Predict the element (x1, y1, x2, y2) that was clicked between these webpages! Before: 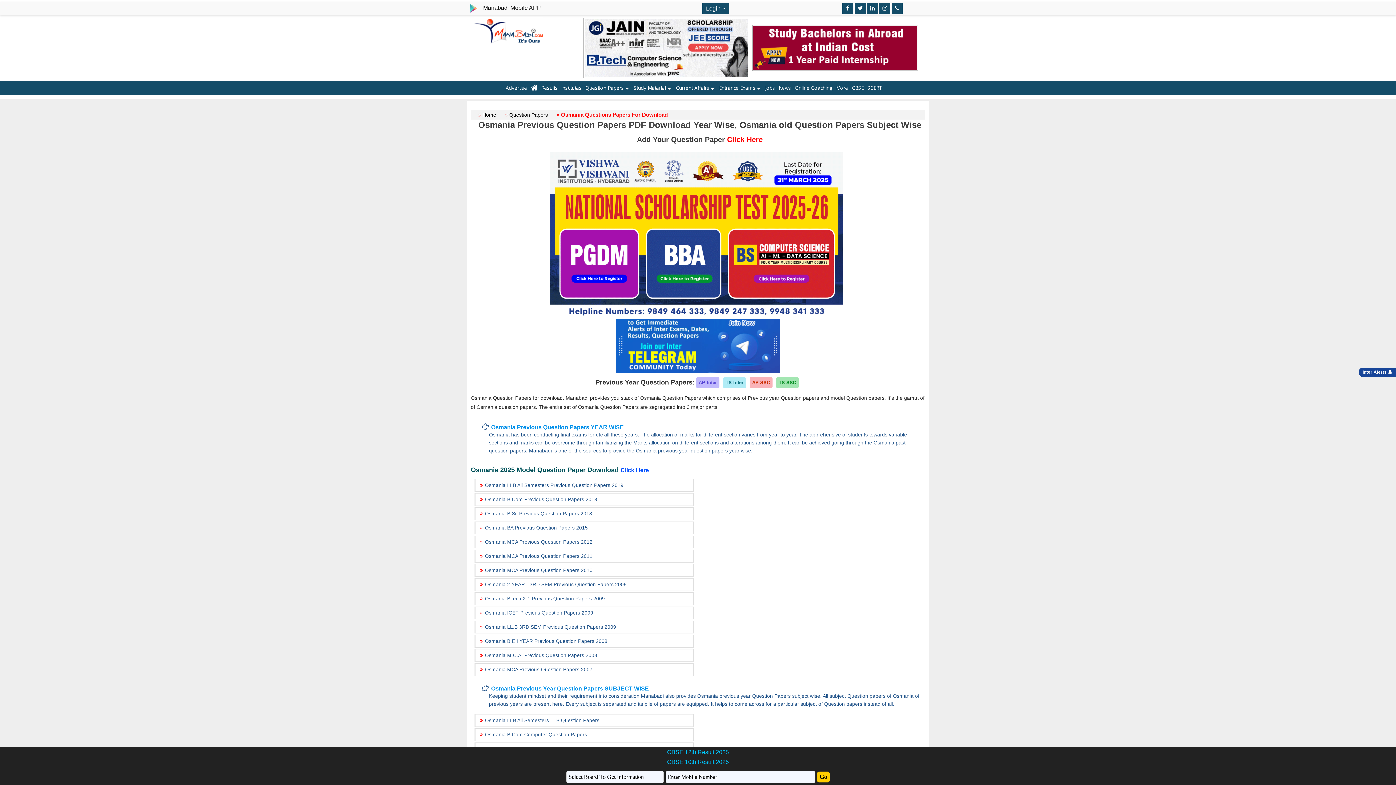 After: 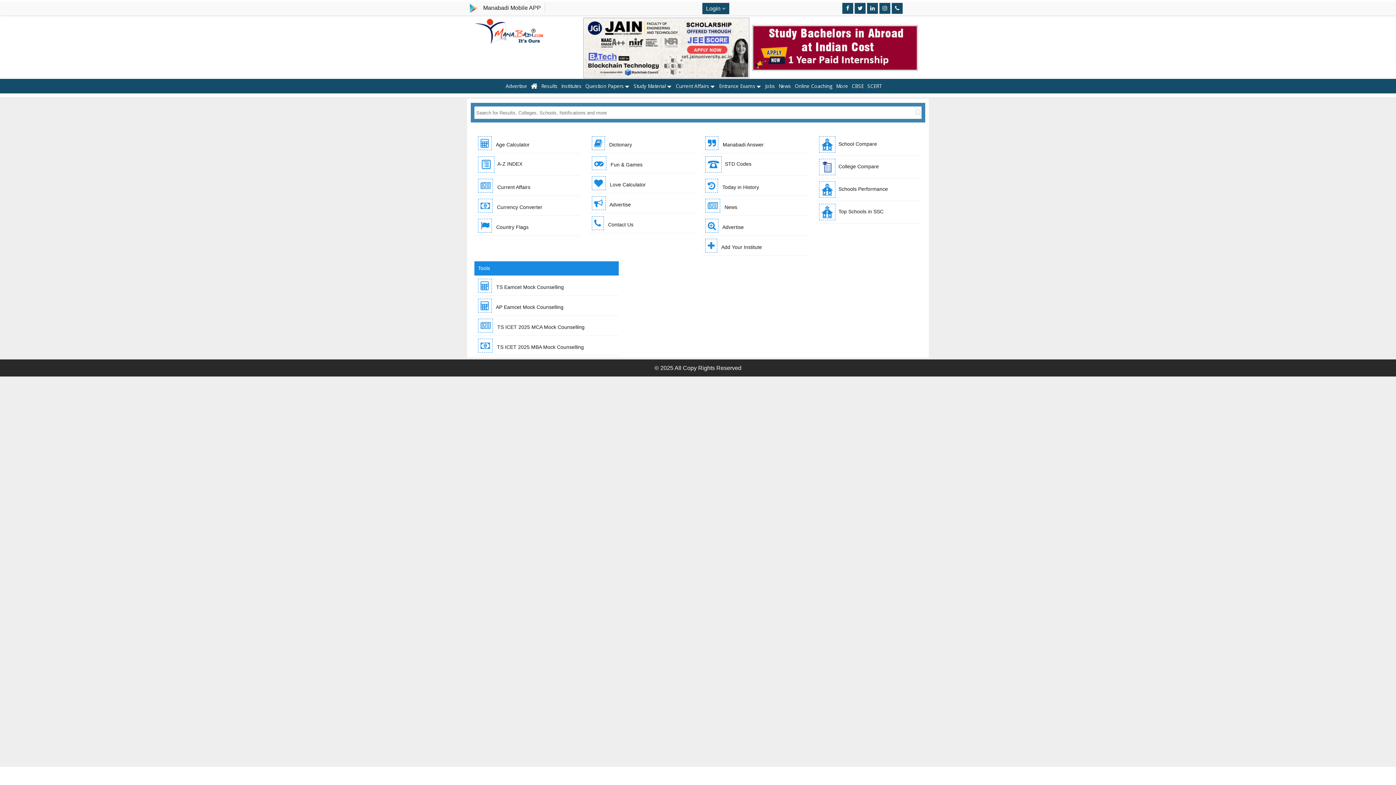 Action: bbox: (835, 81, 849, 94) label: More